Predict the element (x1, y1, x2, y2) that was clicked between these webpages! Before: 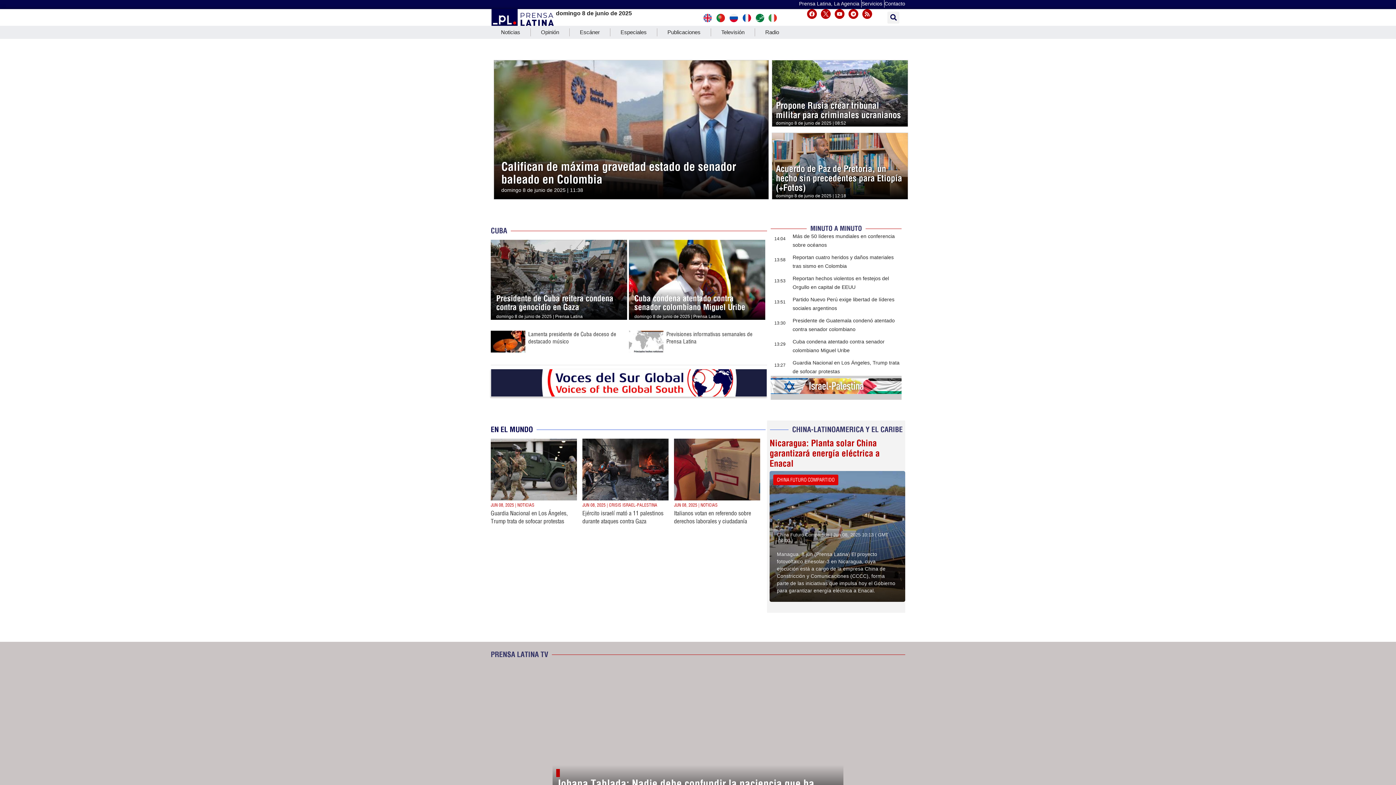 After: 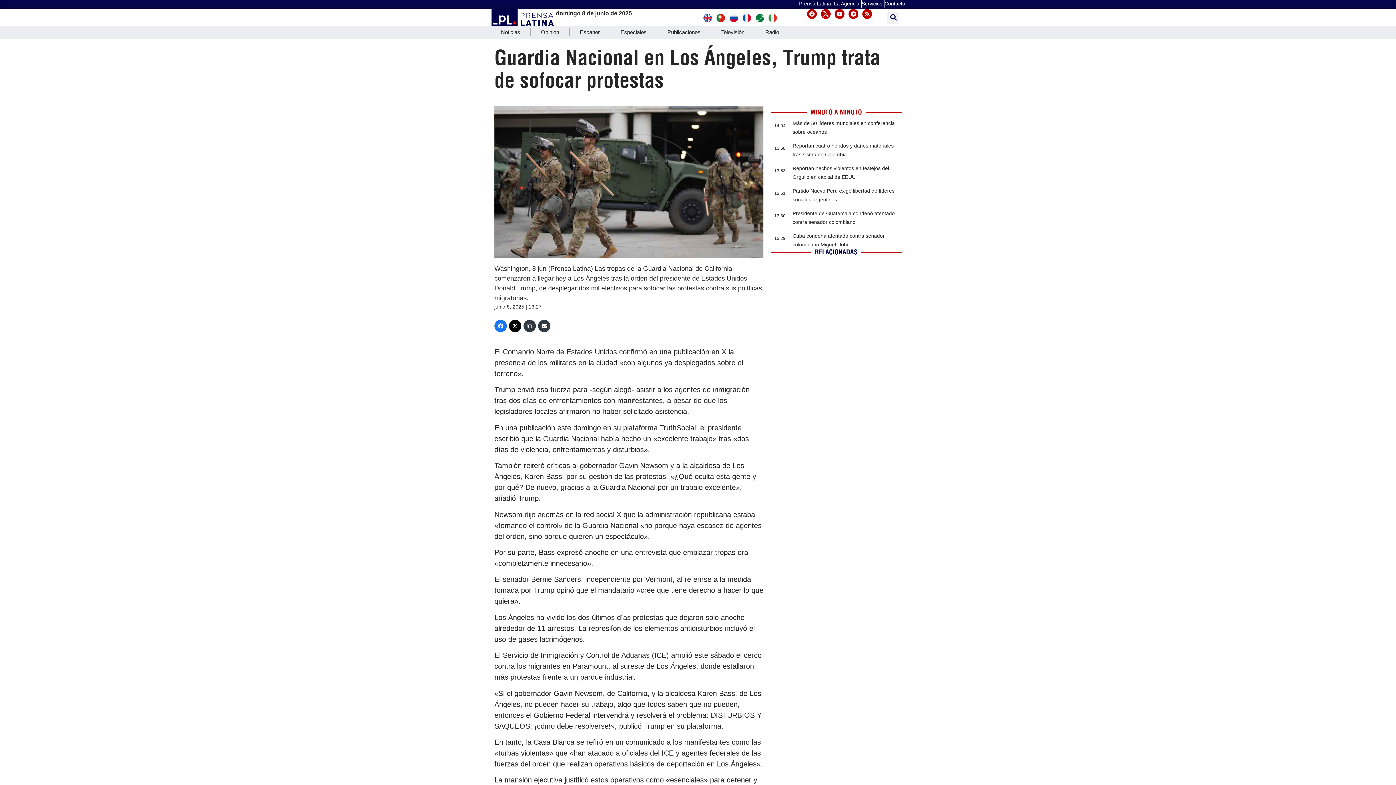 Action: label: JUN 08, 2025 | NOTICIAS
Guardia Nacional en Los Ángeles, Trump trata de sofocar protestas bbox: (490, 438, 577, 525)